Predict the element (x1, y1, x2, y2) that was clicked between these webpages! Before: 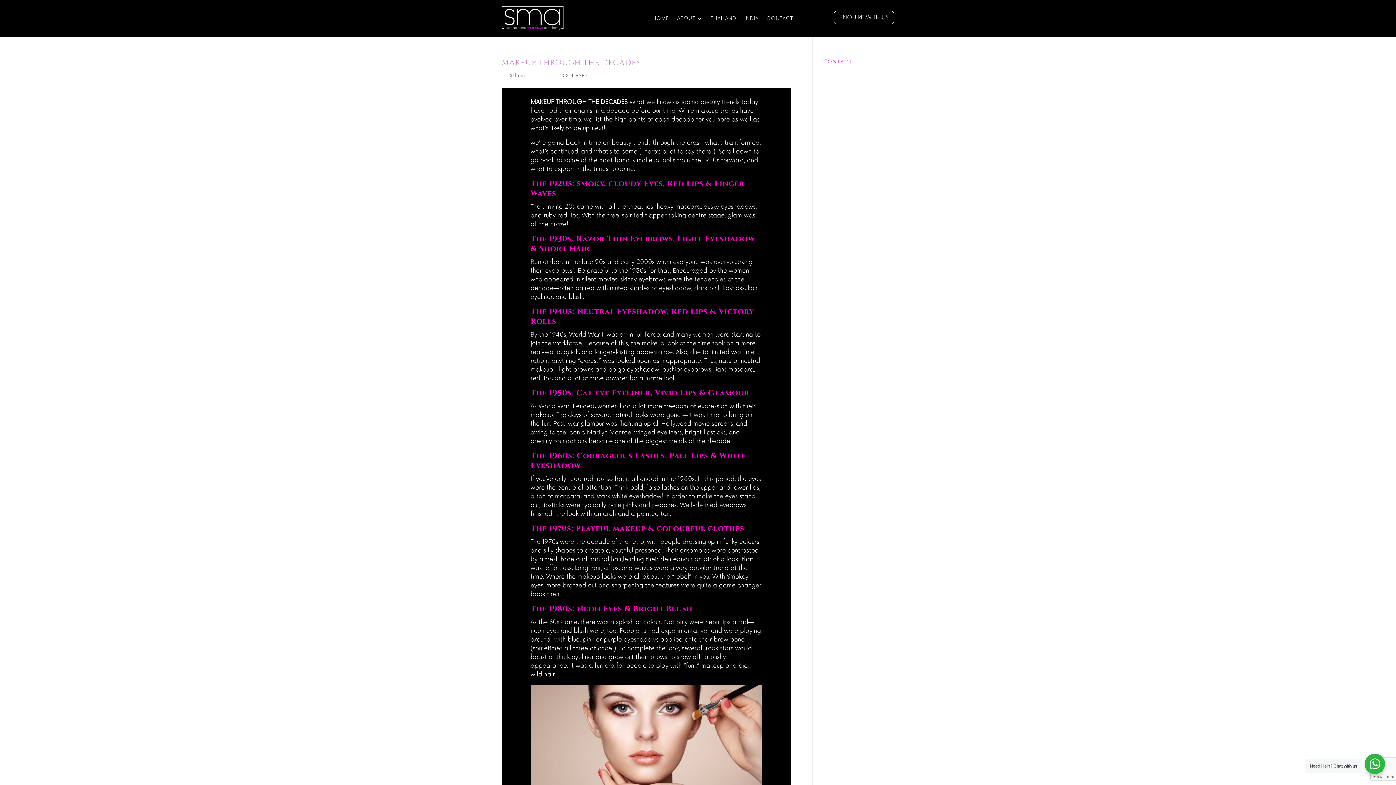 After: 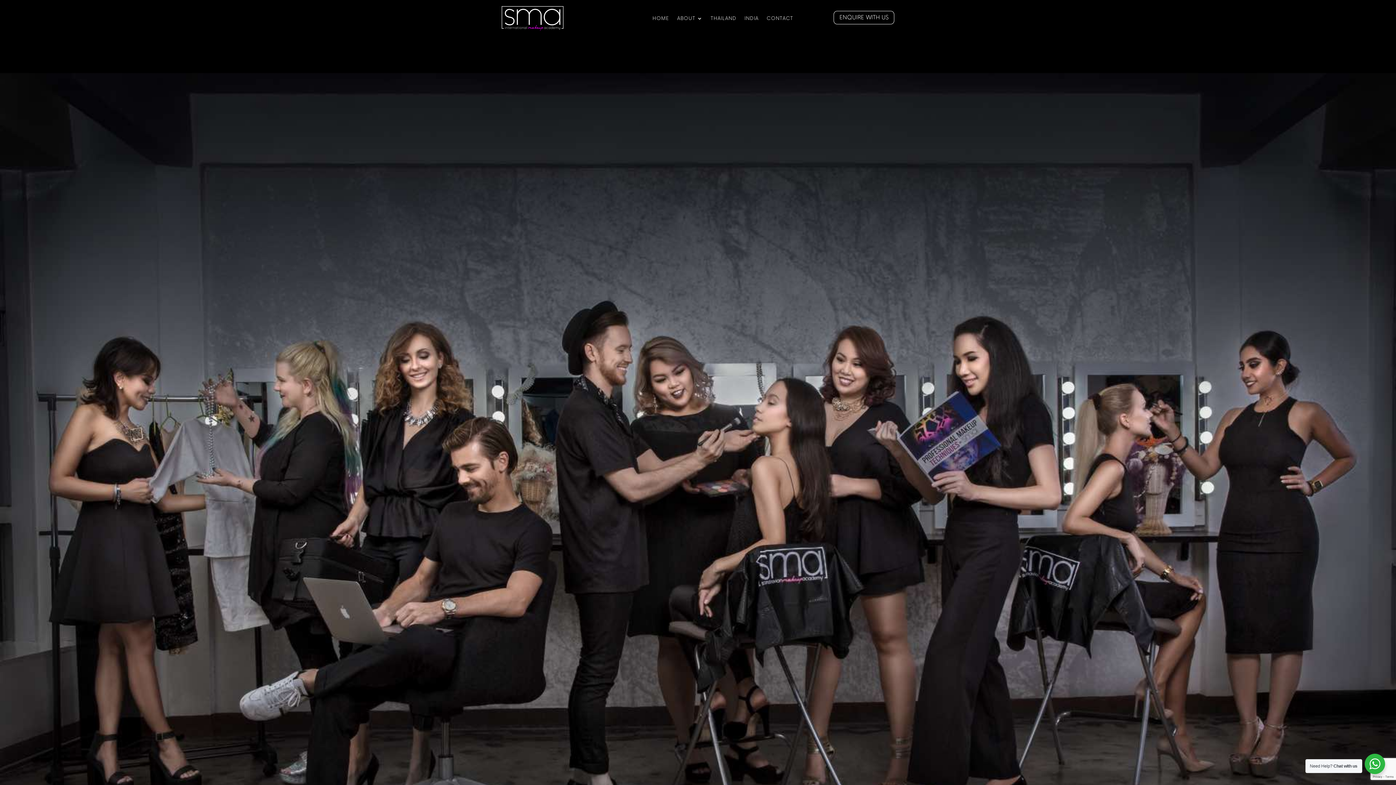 Action: label: ENQUIRE WITH US bbox: (833, 10, 894, 24)